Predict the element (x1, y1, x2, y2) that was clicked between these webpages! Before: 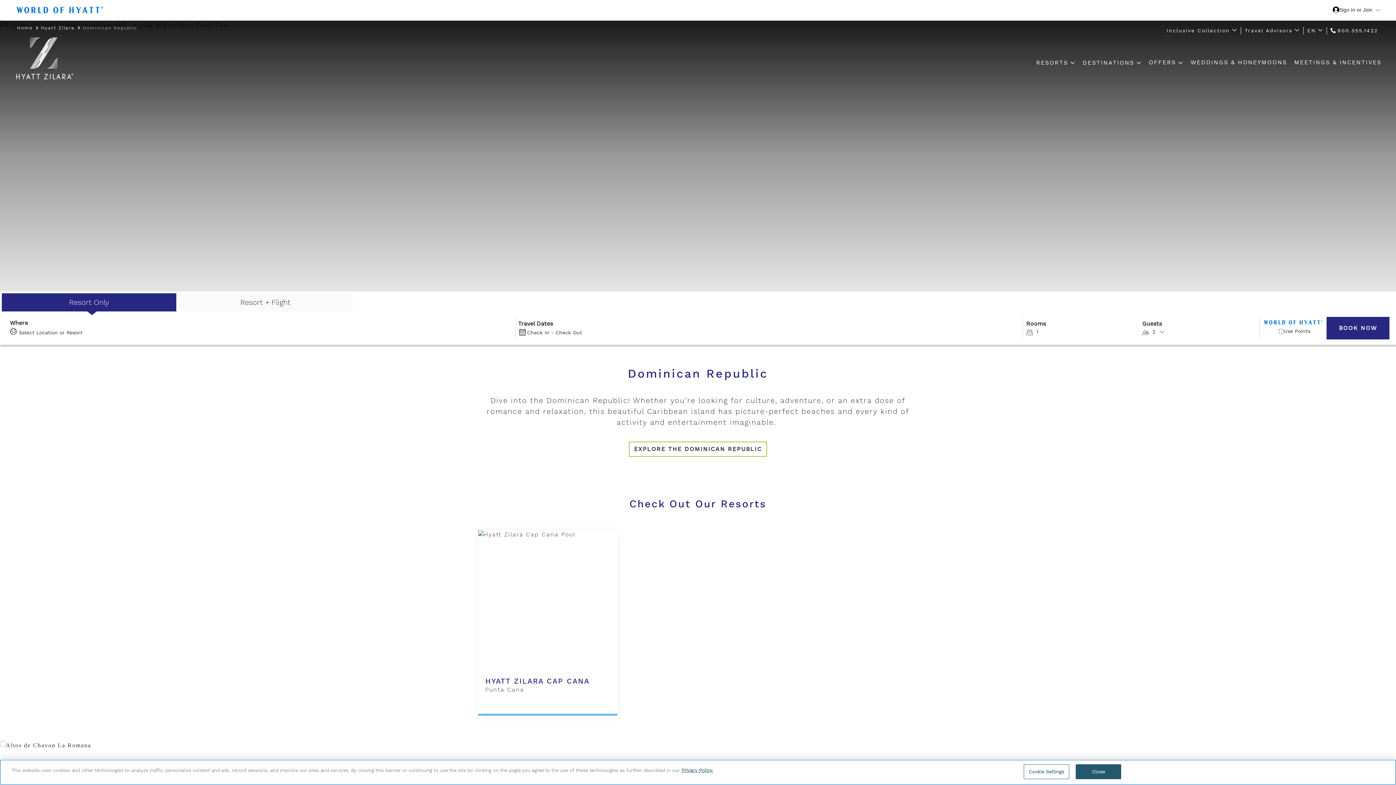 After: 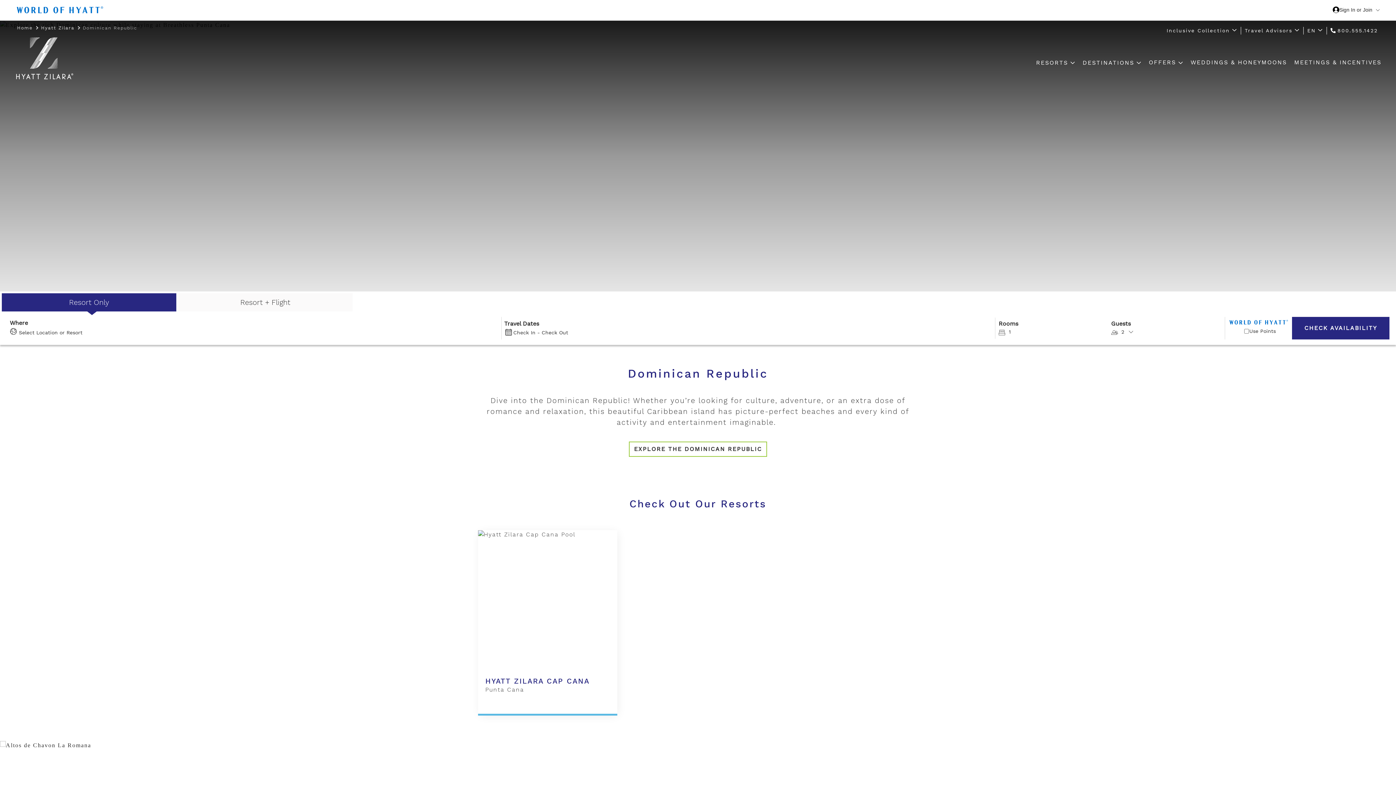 Action: bbox: (1294, 27, 1300, 32) label: show submenu for 'Travel Advisors'